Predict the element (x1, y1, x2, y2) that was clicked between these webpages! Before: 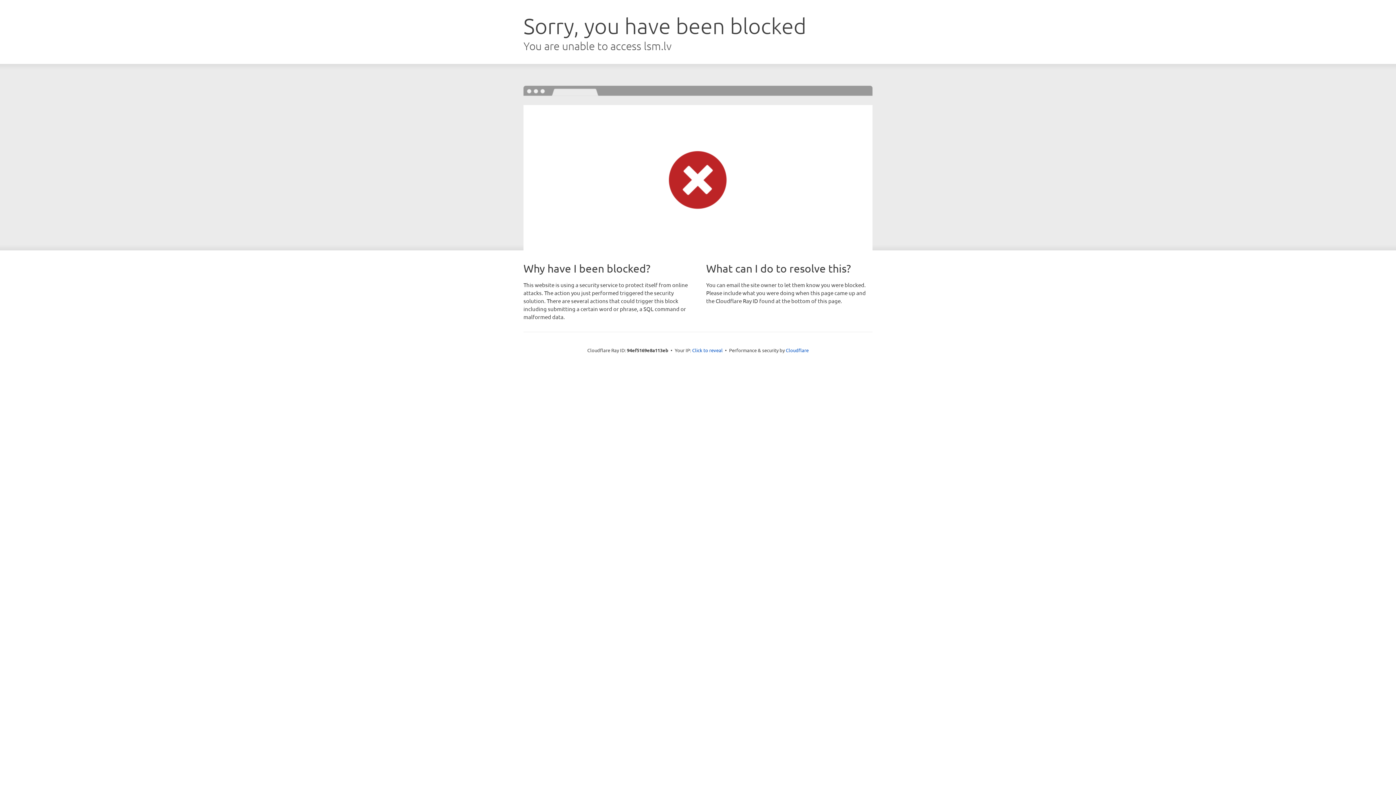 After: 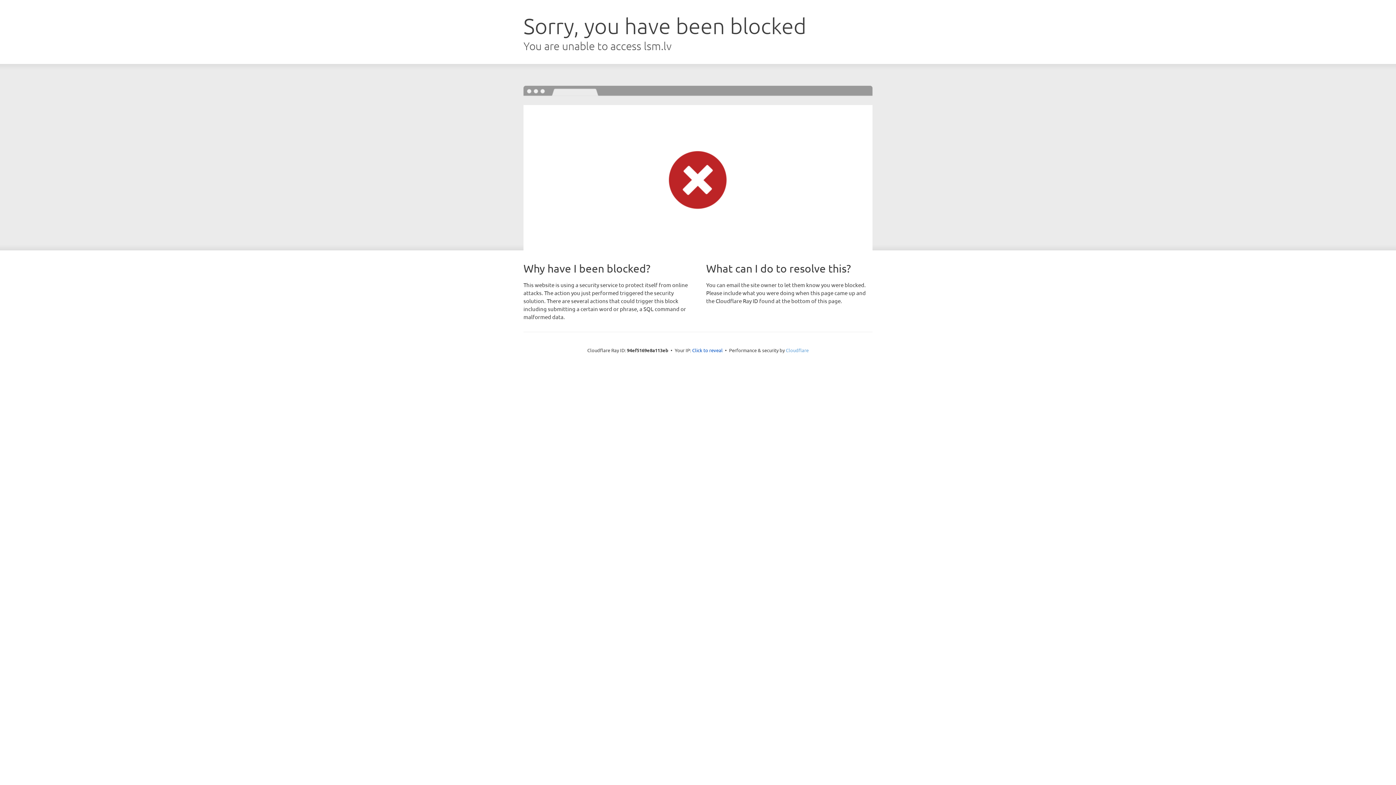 Action: bbox: (786, 347, 808, 353) label: Cloudflare